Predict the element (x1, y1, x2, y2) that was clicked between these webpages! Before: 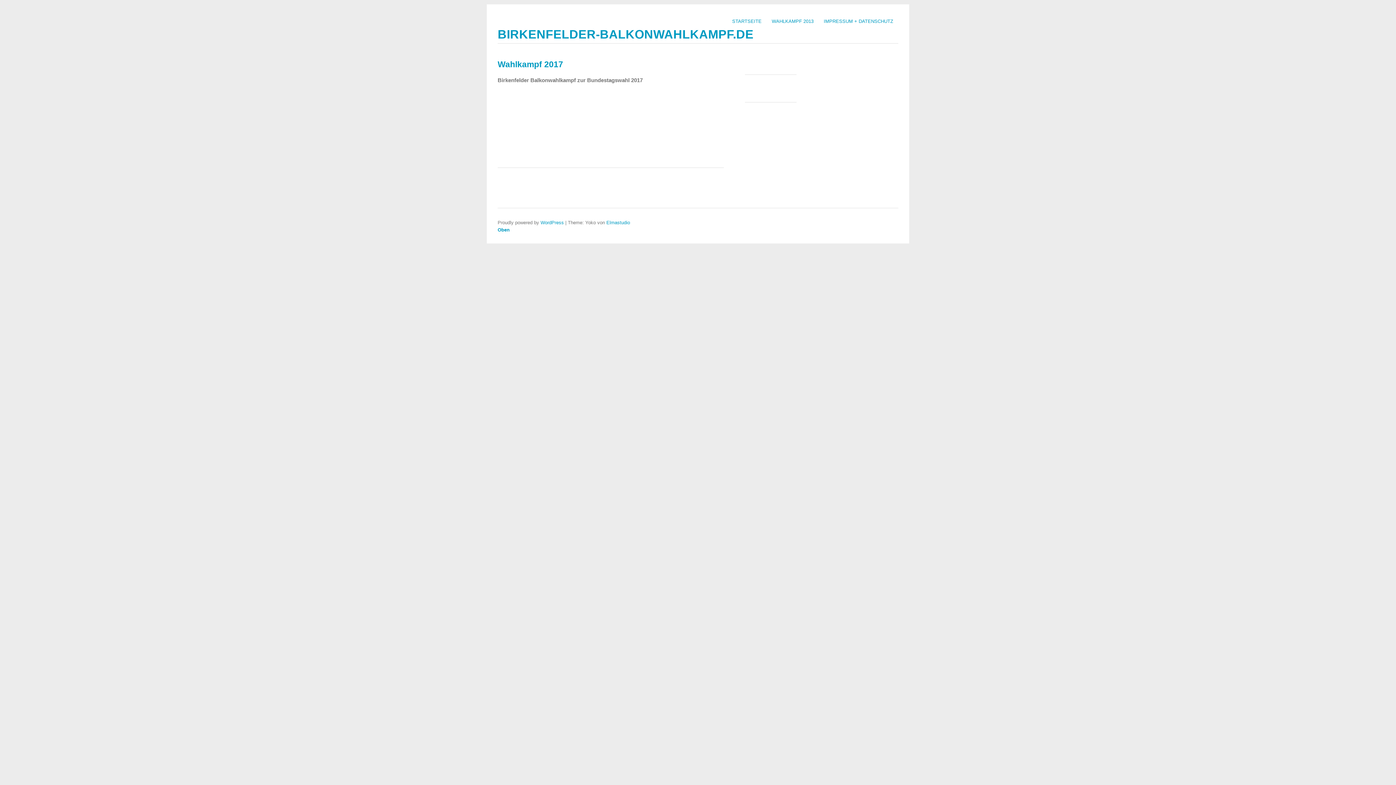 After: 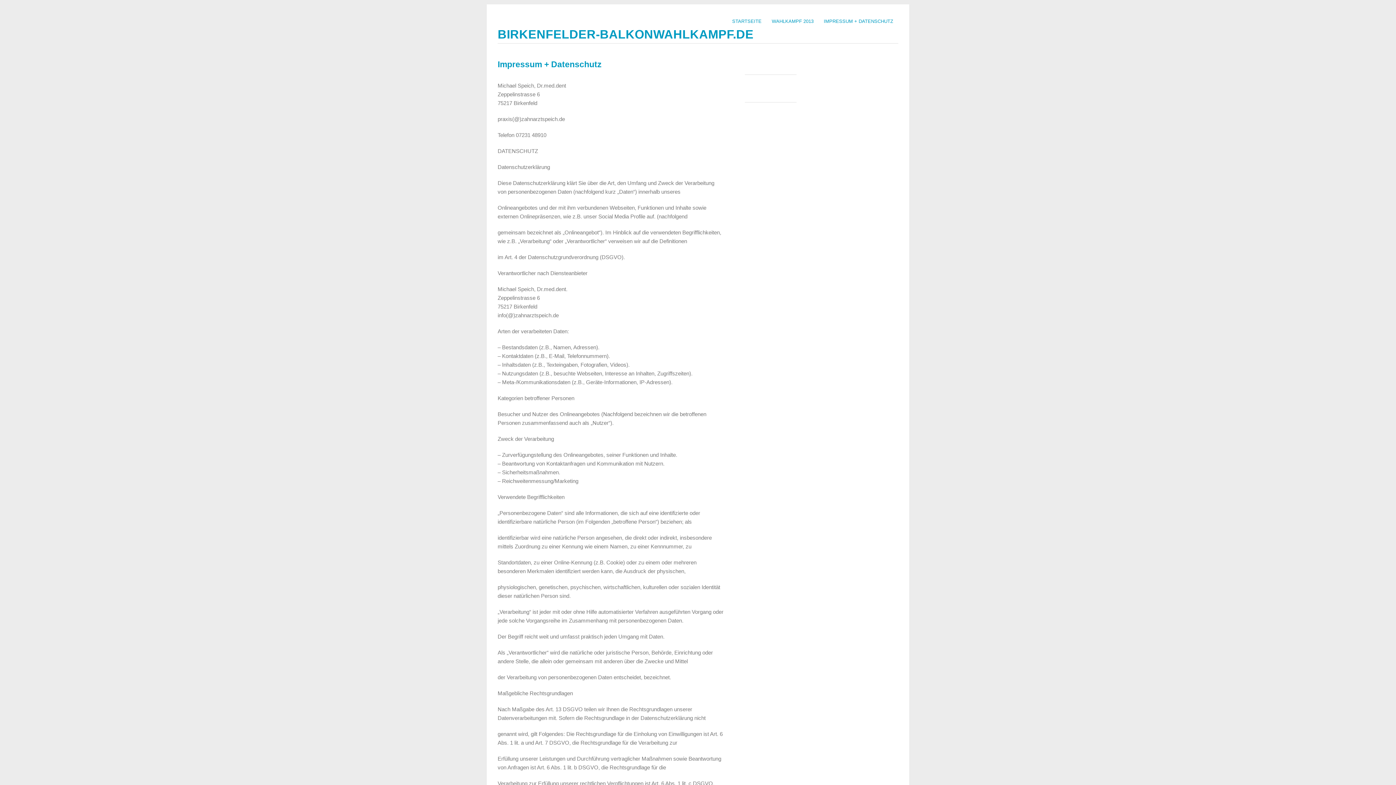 Action: bbox: (818, 15, 898, 27) label: IMPRESSUM + DATENSCHUTZ